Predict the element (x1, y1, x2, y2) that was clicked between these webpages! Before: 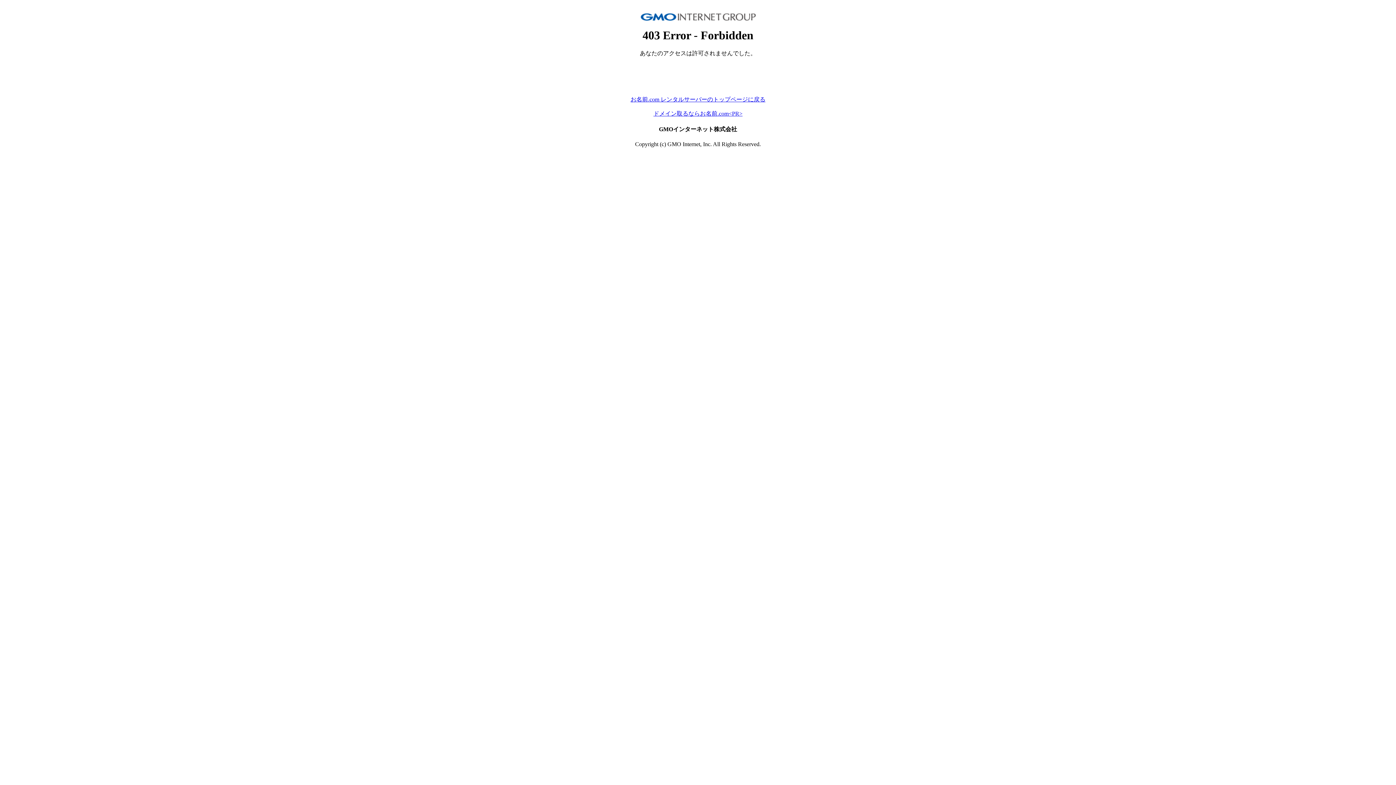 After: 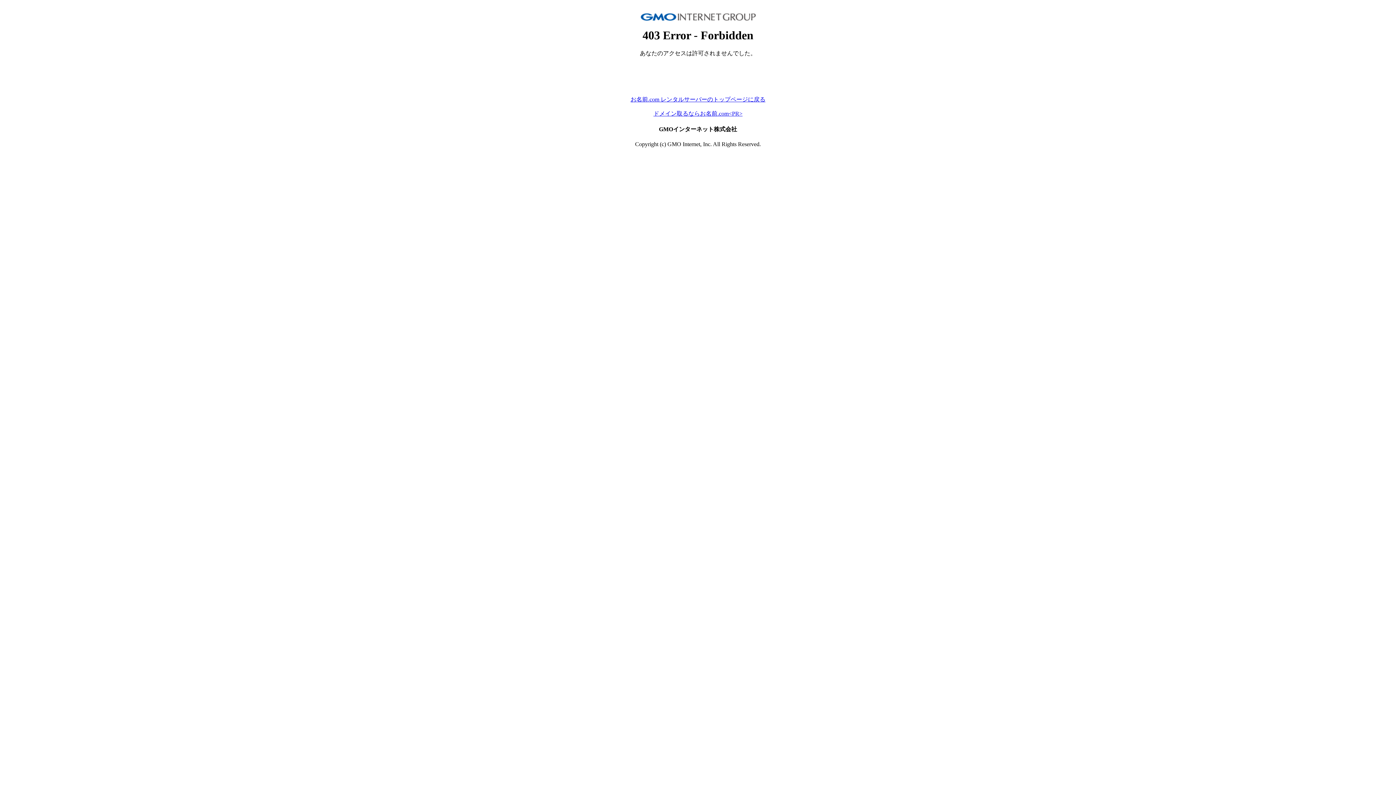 Action: bbox: (653, 110, 742, 116) label: ドメイン取るならお名前.com<PR>